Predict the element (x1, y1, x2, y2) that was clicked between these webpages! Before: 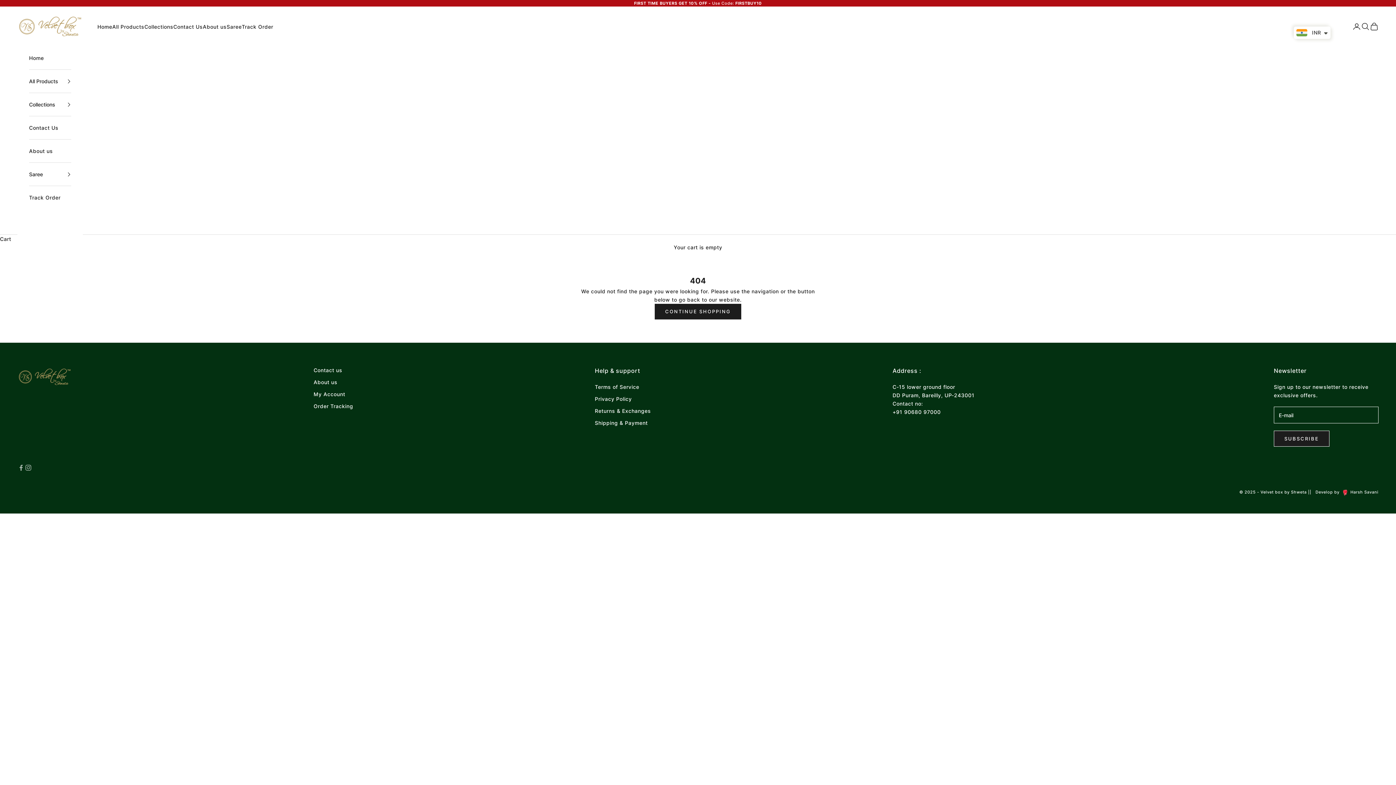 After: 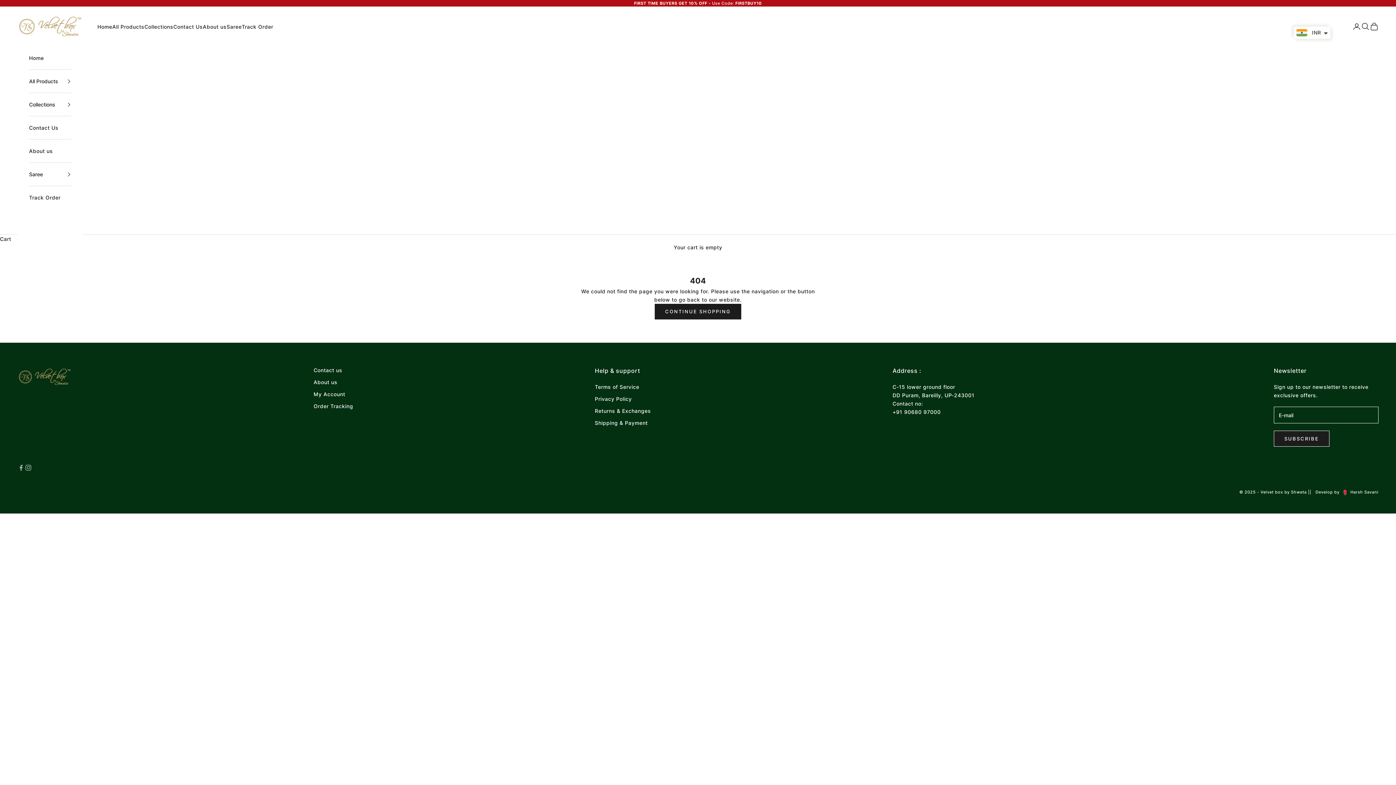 Action: bbox: (1335, 405, 1368, 421) label: Bangladesh (INR ₹)